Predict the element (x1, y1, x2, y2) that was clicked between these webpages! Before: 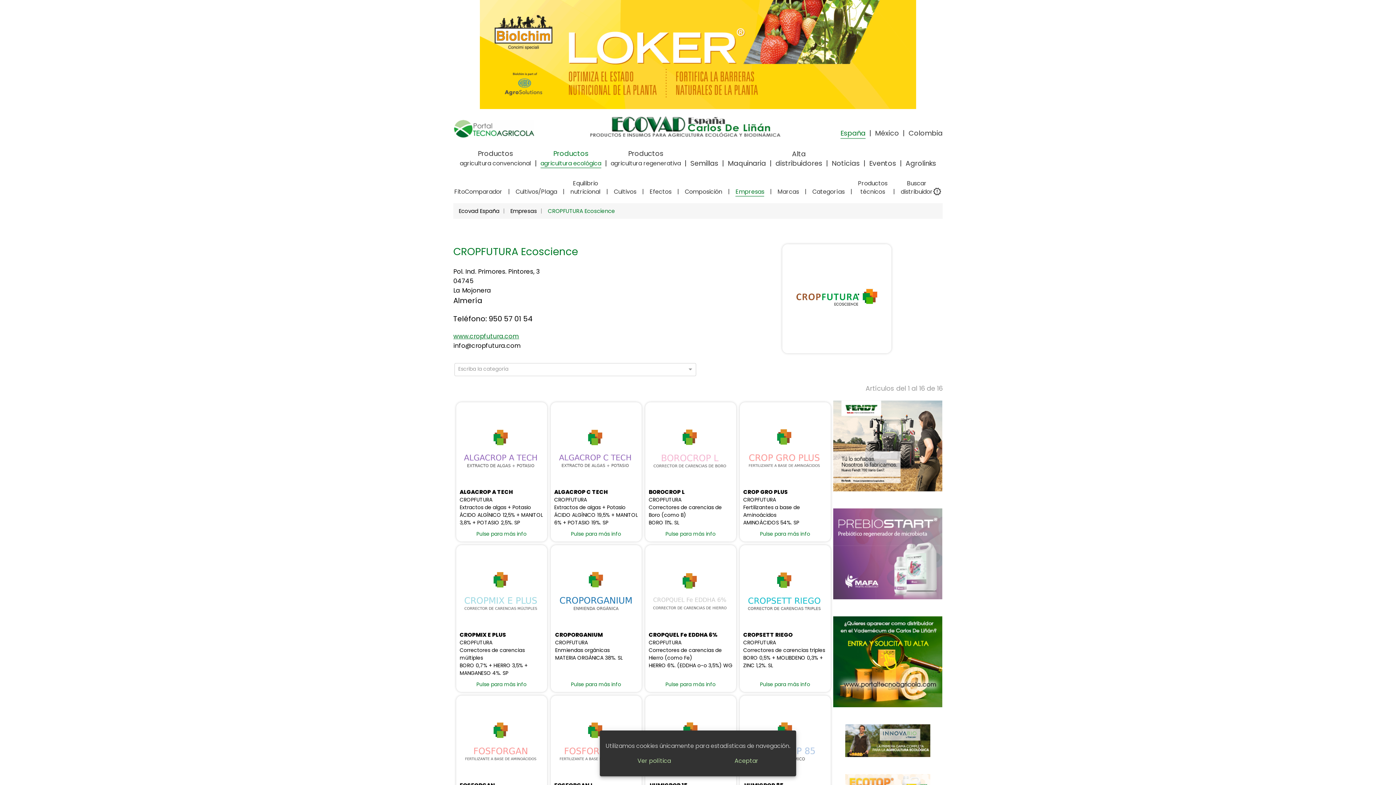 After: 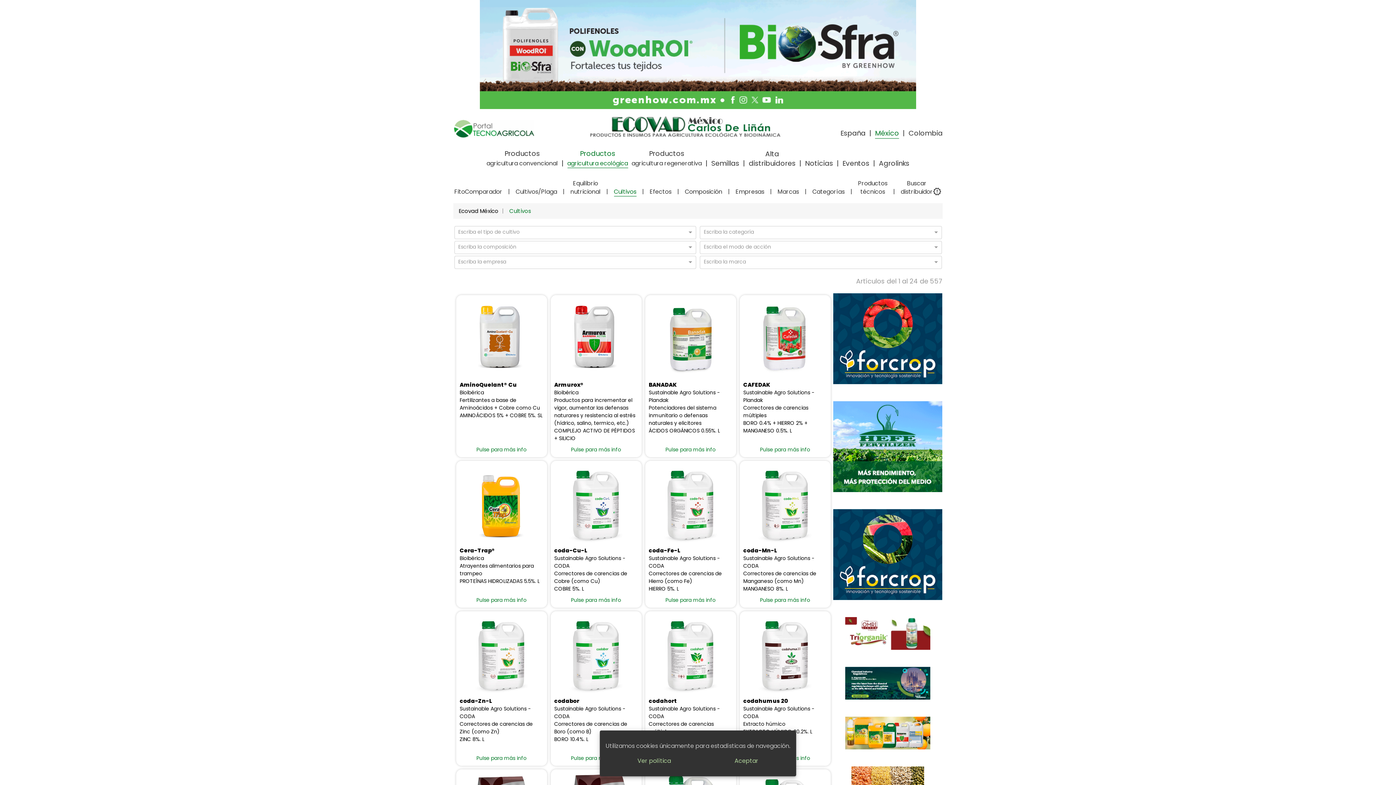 Action: bbox: (875, 128, 899, 138) label: México